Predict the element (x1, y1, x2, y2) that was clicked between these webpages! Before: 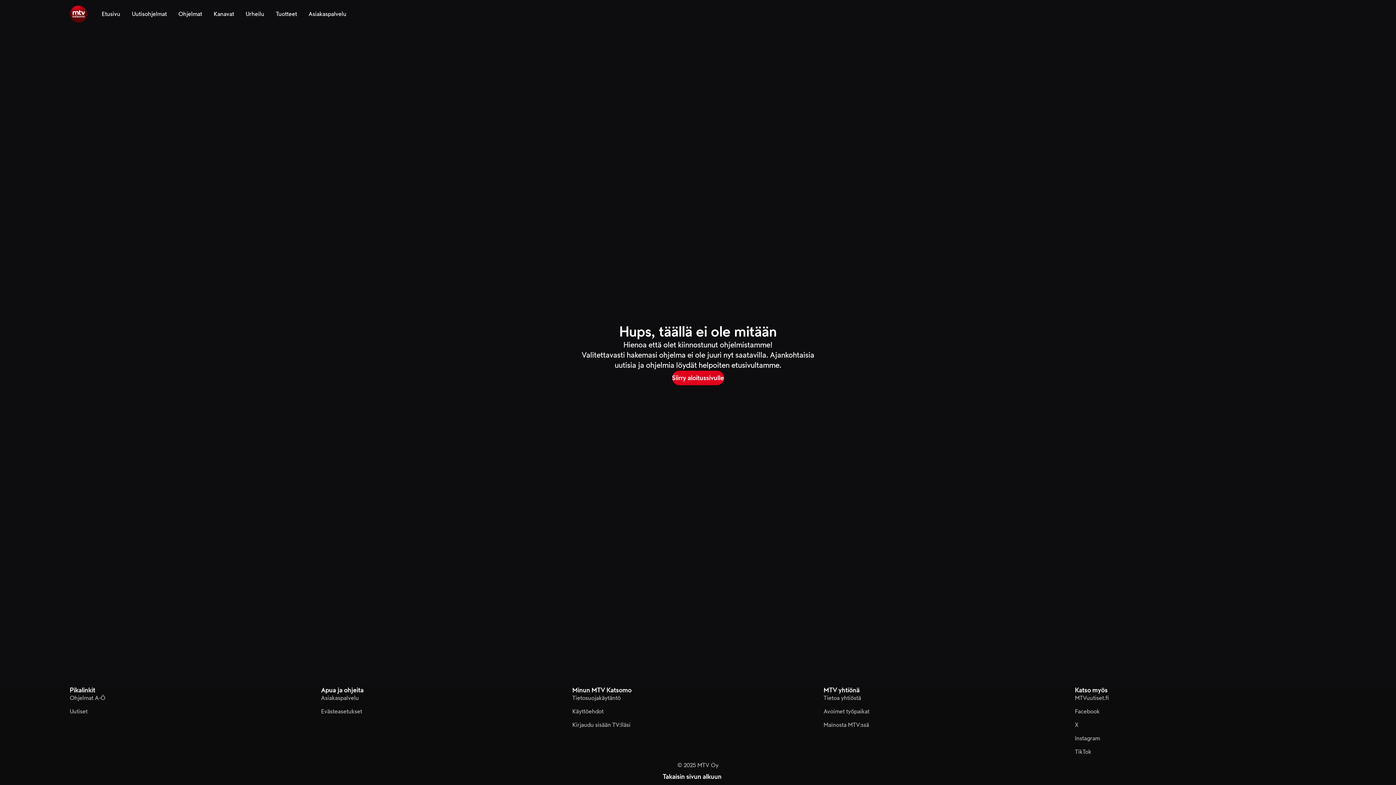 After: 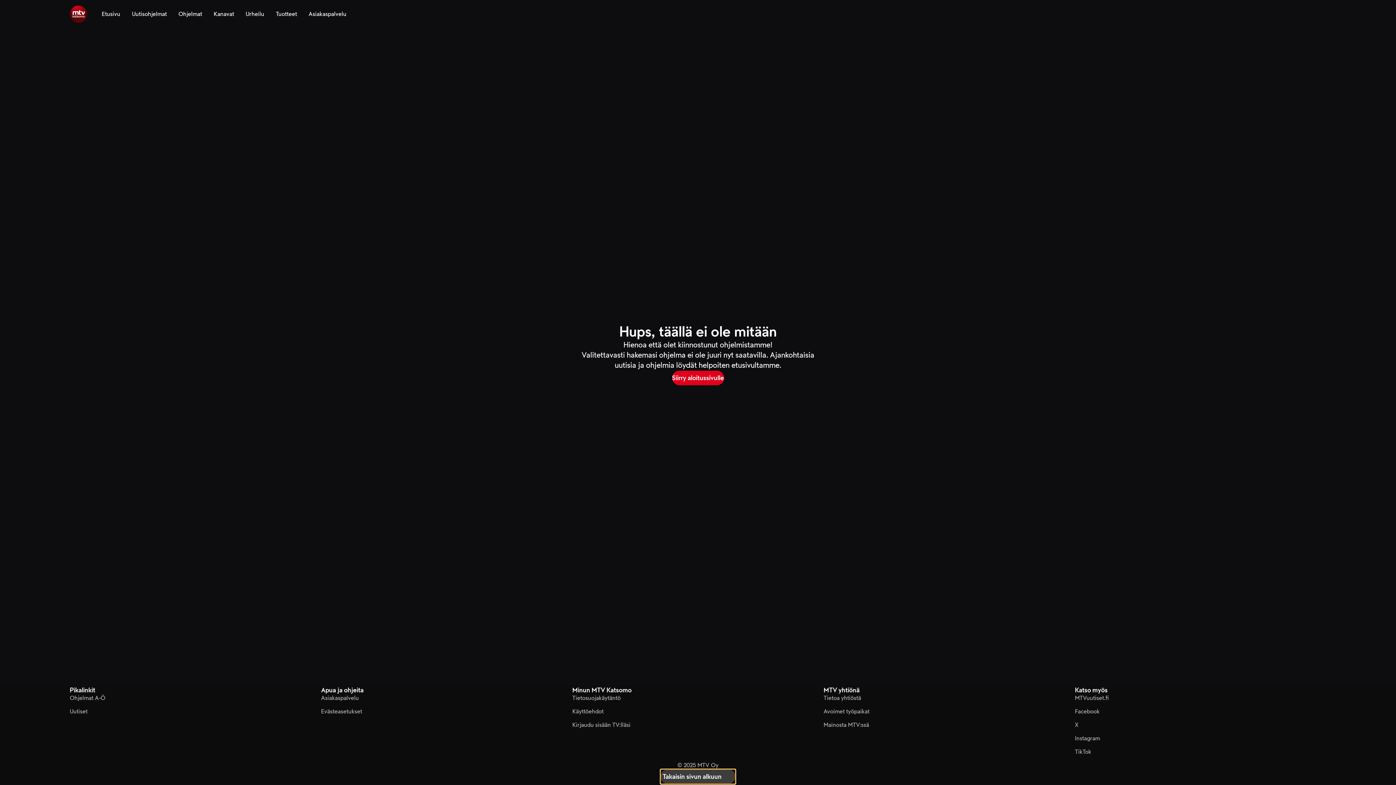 Action: label: Takaisin sivun alkuun bbox: (660, 769, 735, 784)